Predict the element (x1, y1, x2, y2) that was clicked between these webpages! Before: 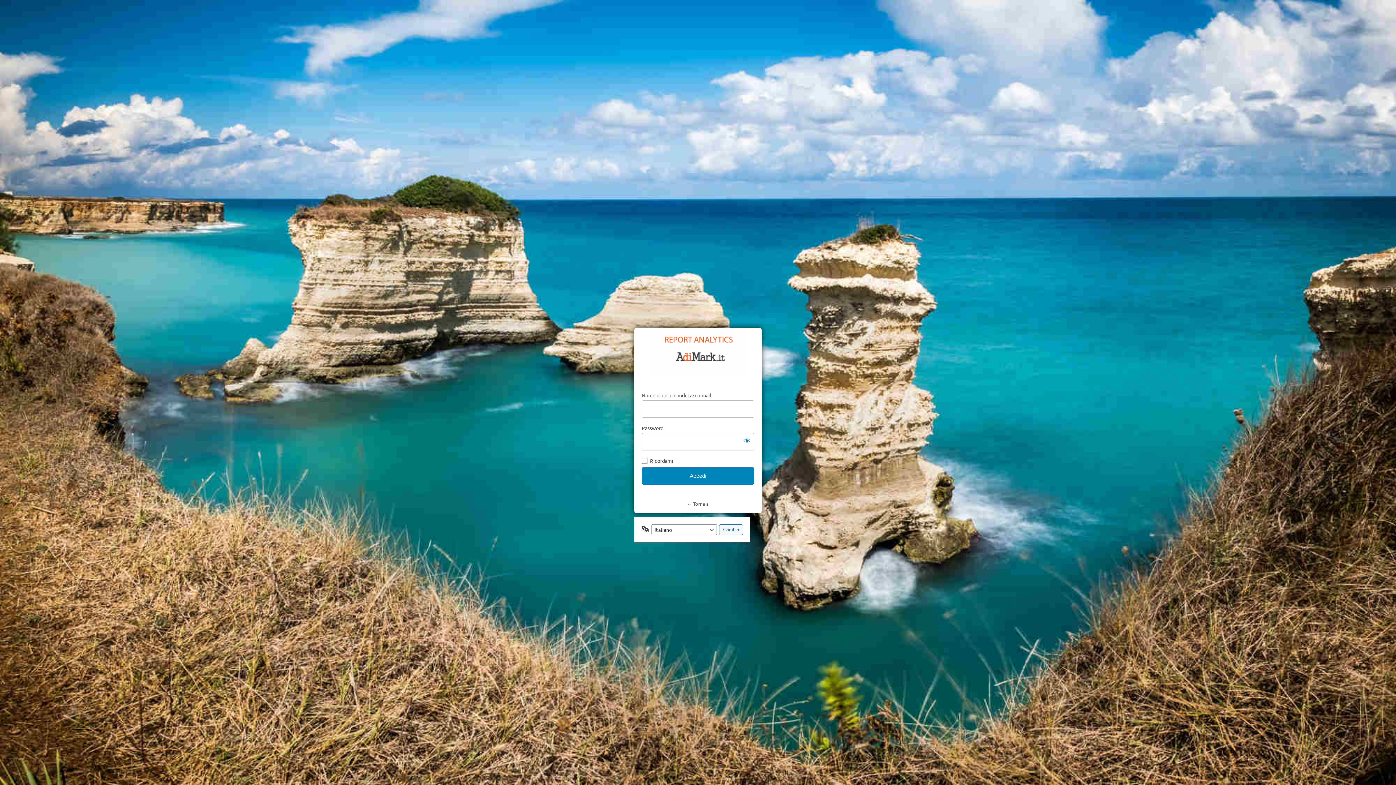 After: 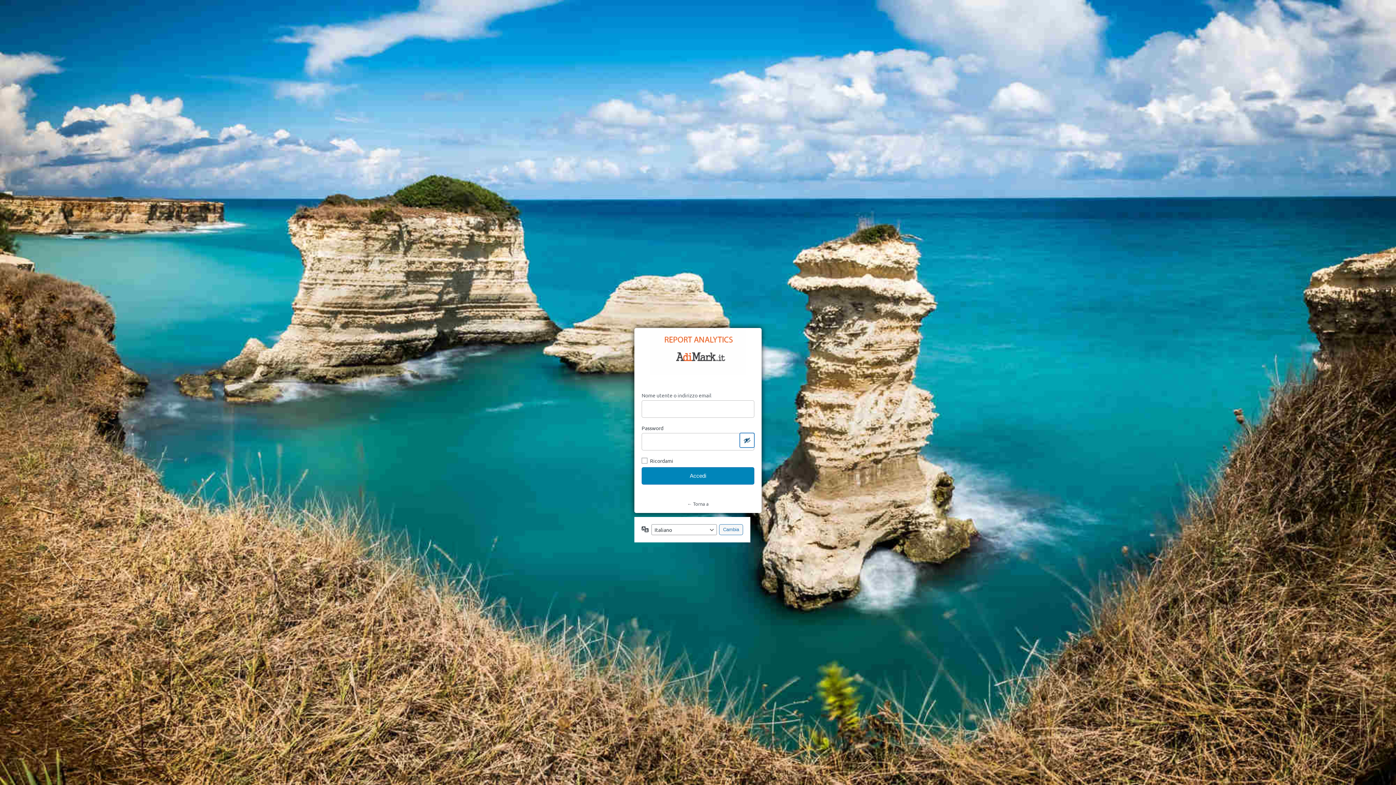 Action: label: Mostra password bbox: (740, 433, 754, 447)